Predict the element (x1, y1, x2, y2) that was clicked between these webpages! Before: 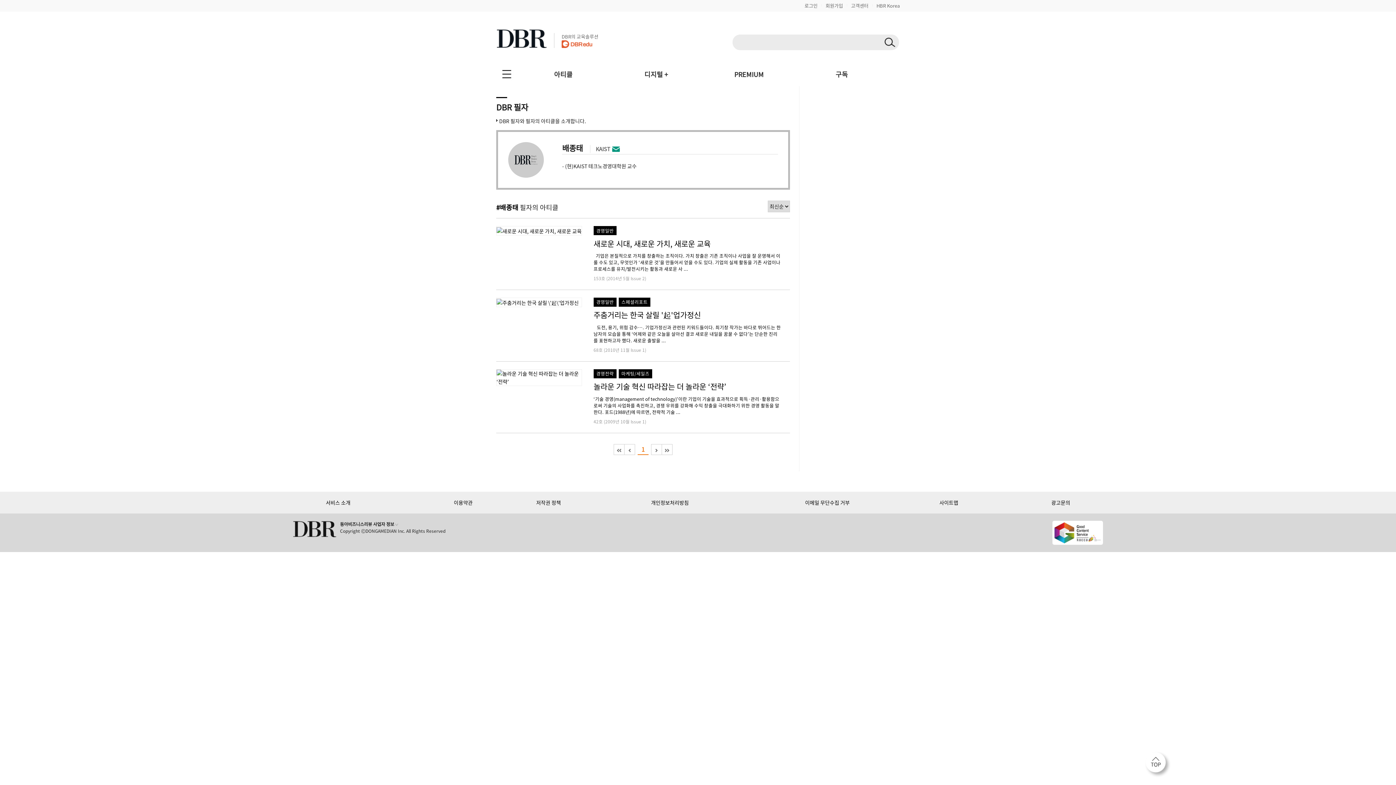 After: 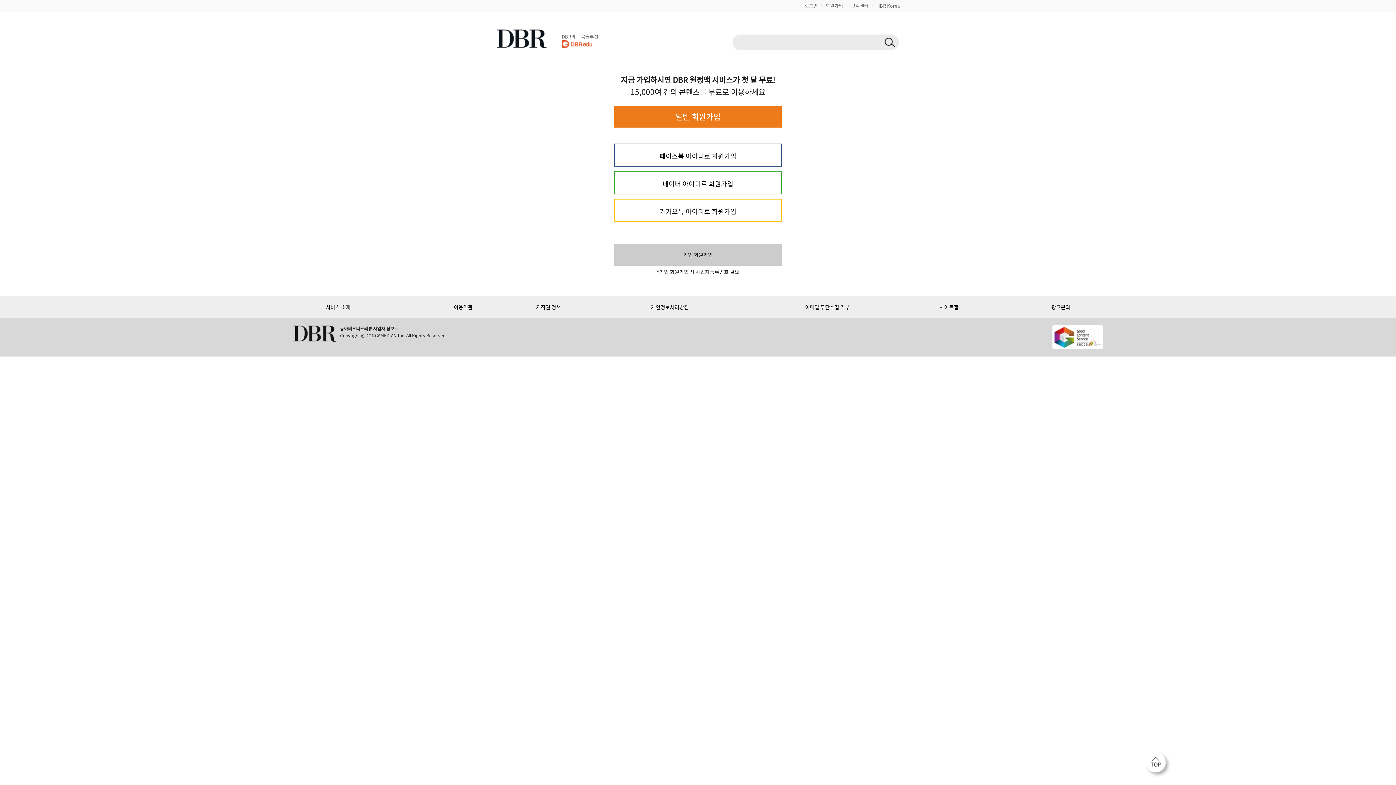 Action: bbox: (825, 2, 843, 9) label: 회원가입